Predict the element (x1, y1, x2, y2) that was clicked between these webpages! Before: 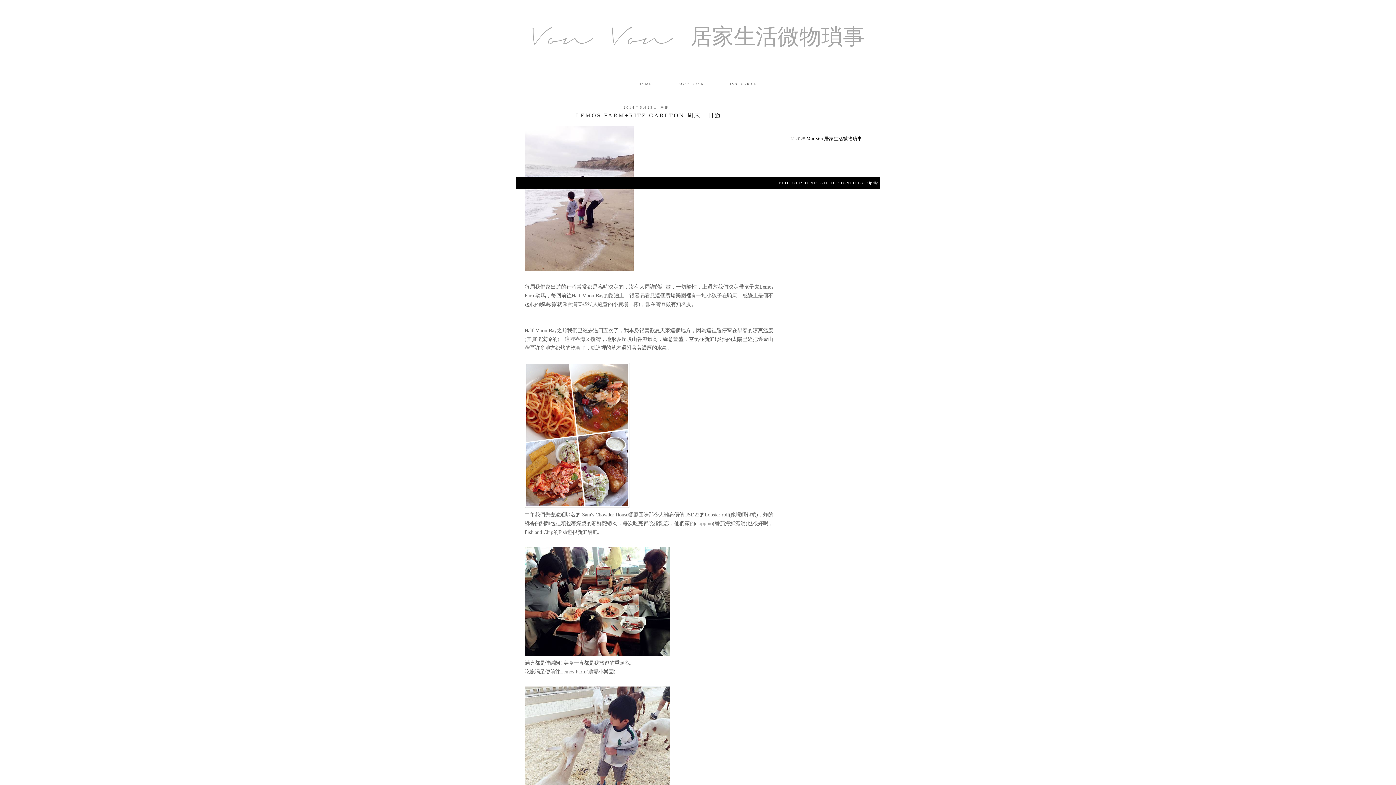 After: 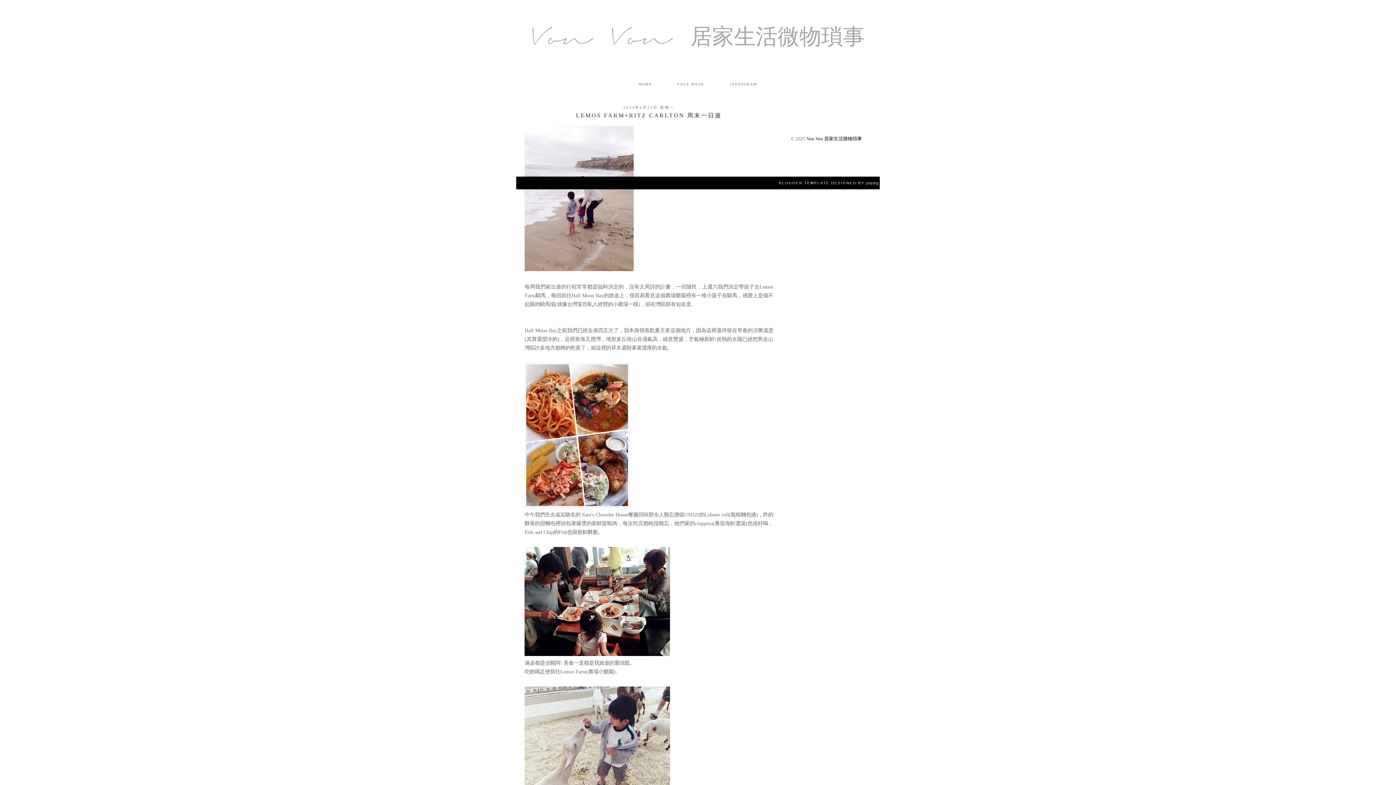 Action: label: pipdig bbox: (866, 181, 879, 185)